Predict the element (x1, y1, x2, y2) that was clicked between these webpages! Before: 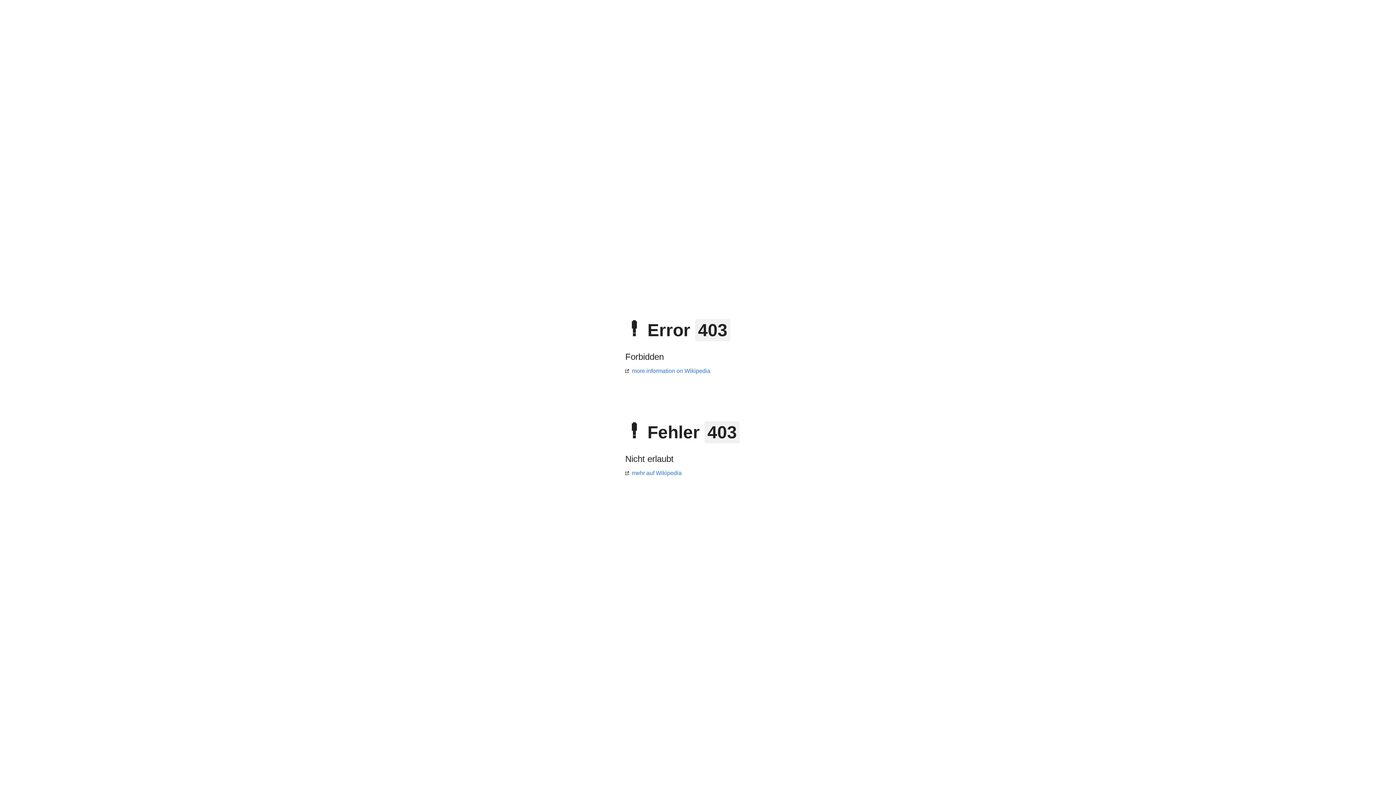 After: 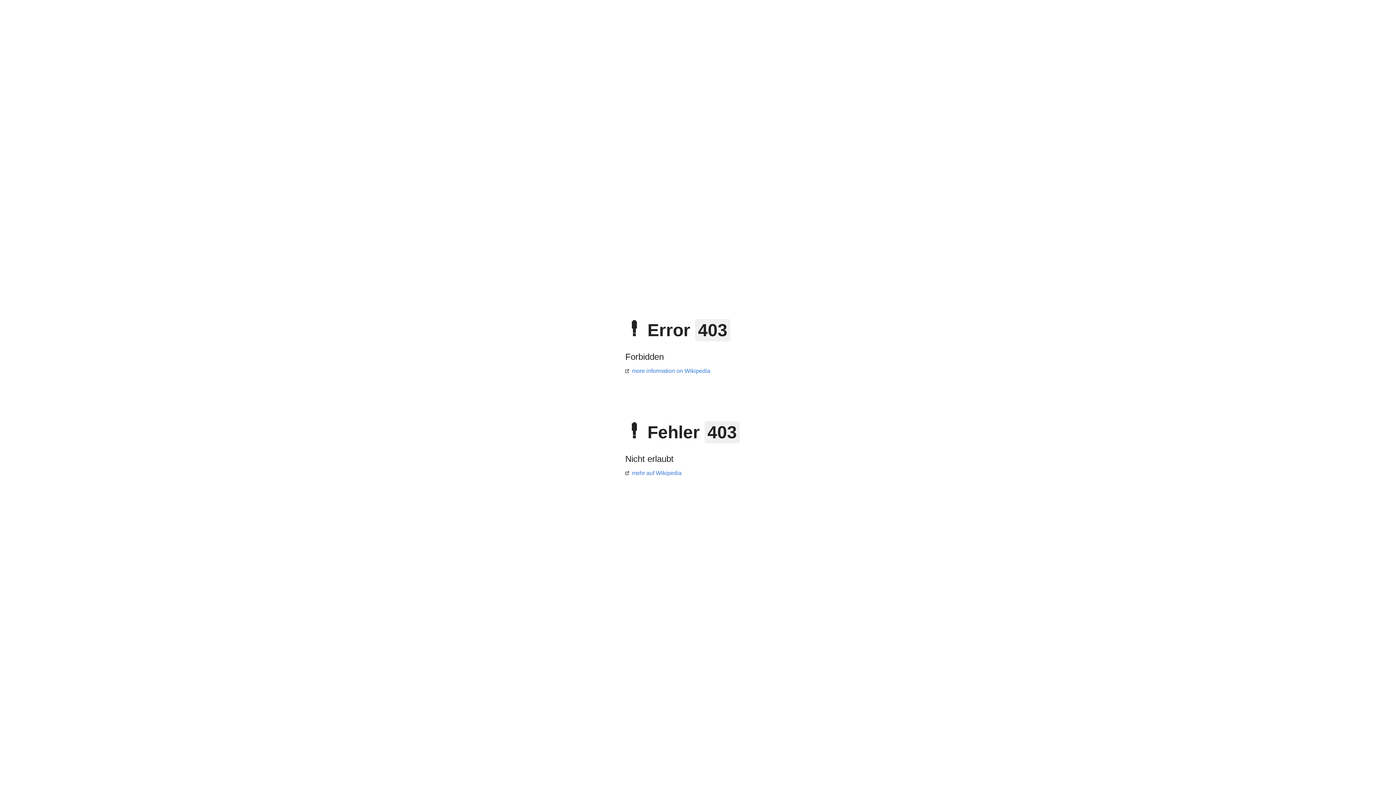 Action: bbox: (625, 368, 710, 374) label: more information on Wikipedia